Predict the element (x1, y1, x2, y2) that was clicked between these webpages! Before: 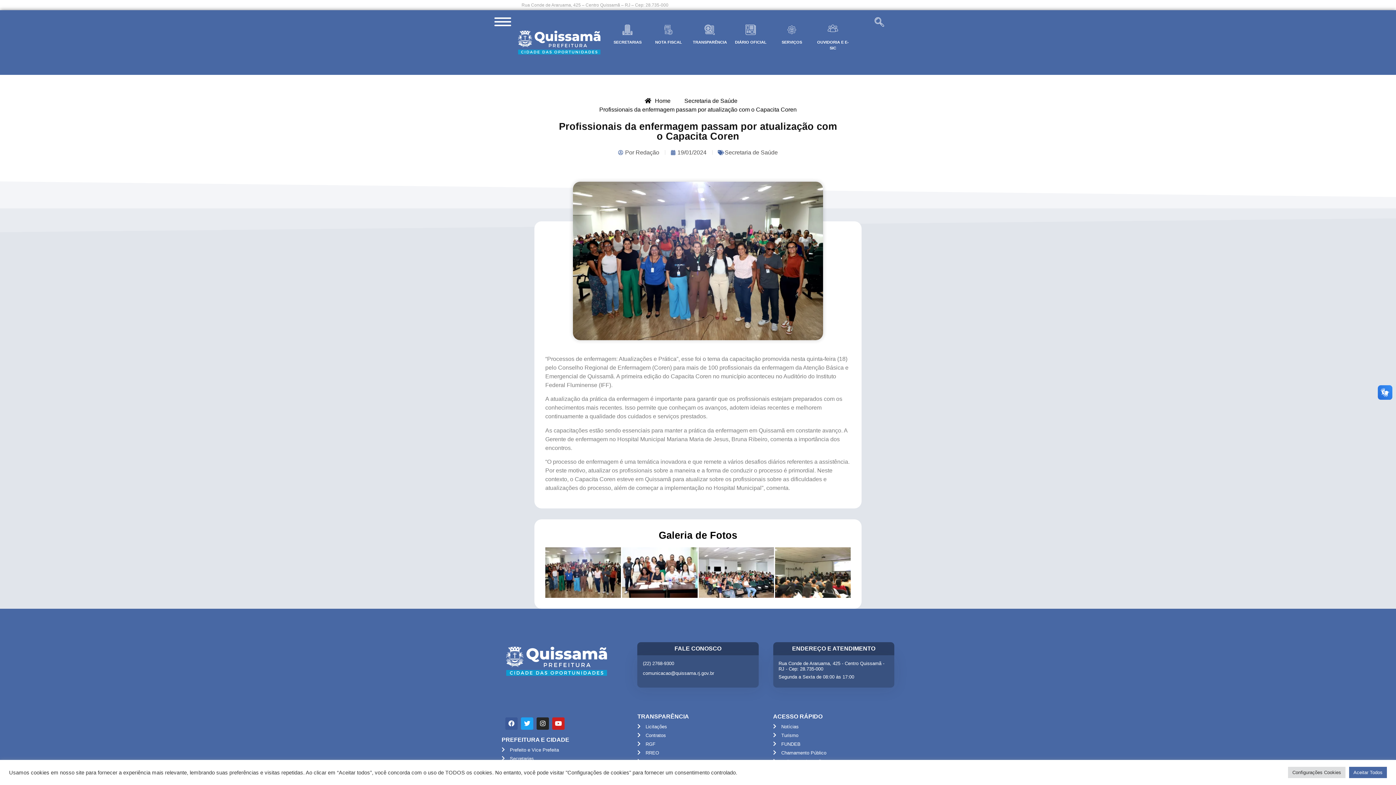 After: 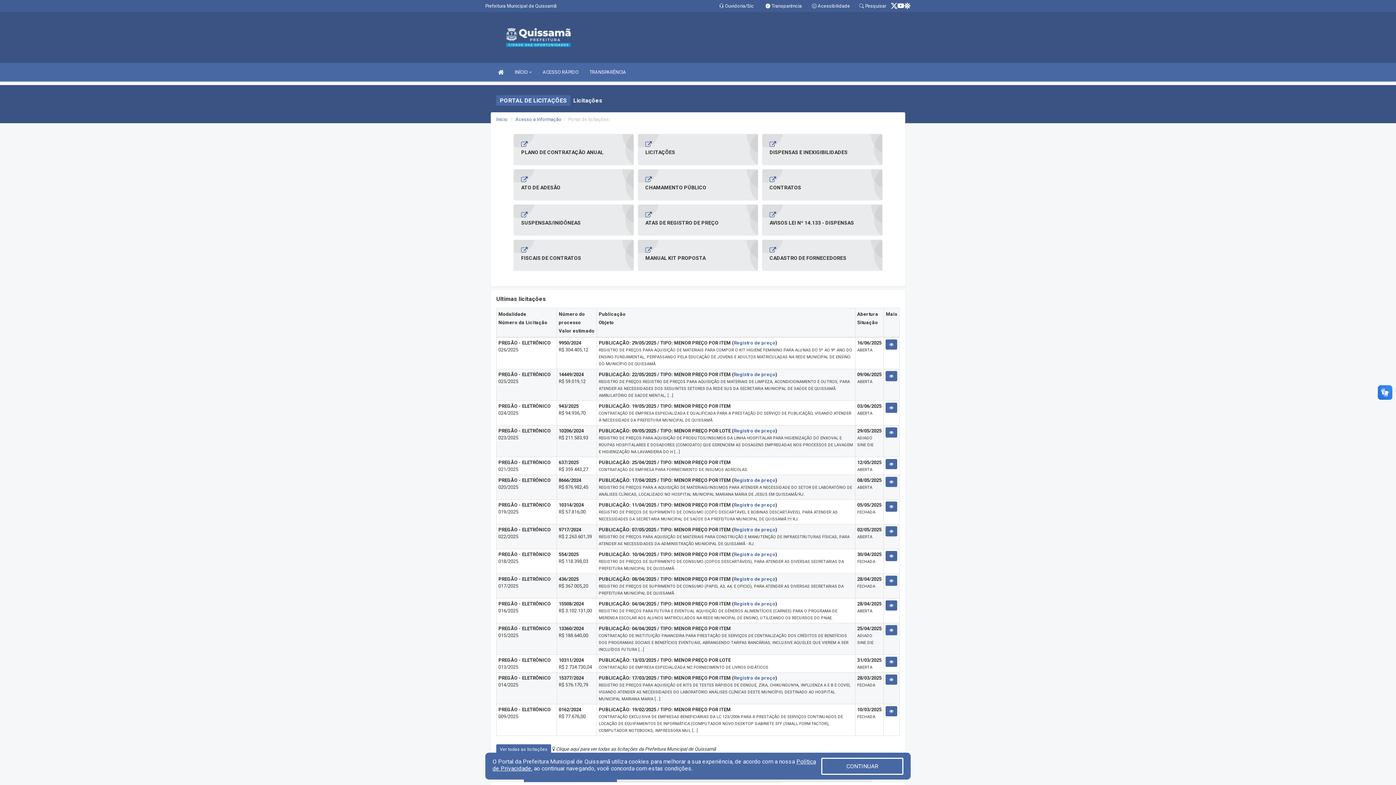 Action: bbox: (637, 723, 758, 730) label: Licitações